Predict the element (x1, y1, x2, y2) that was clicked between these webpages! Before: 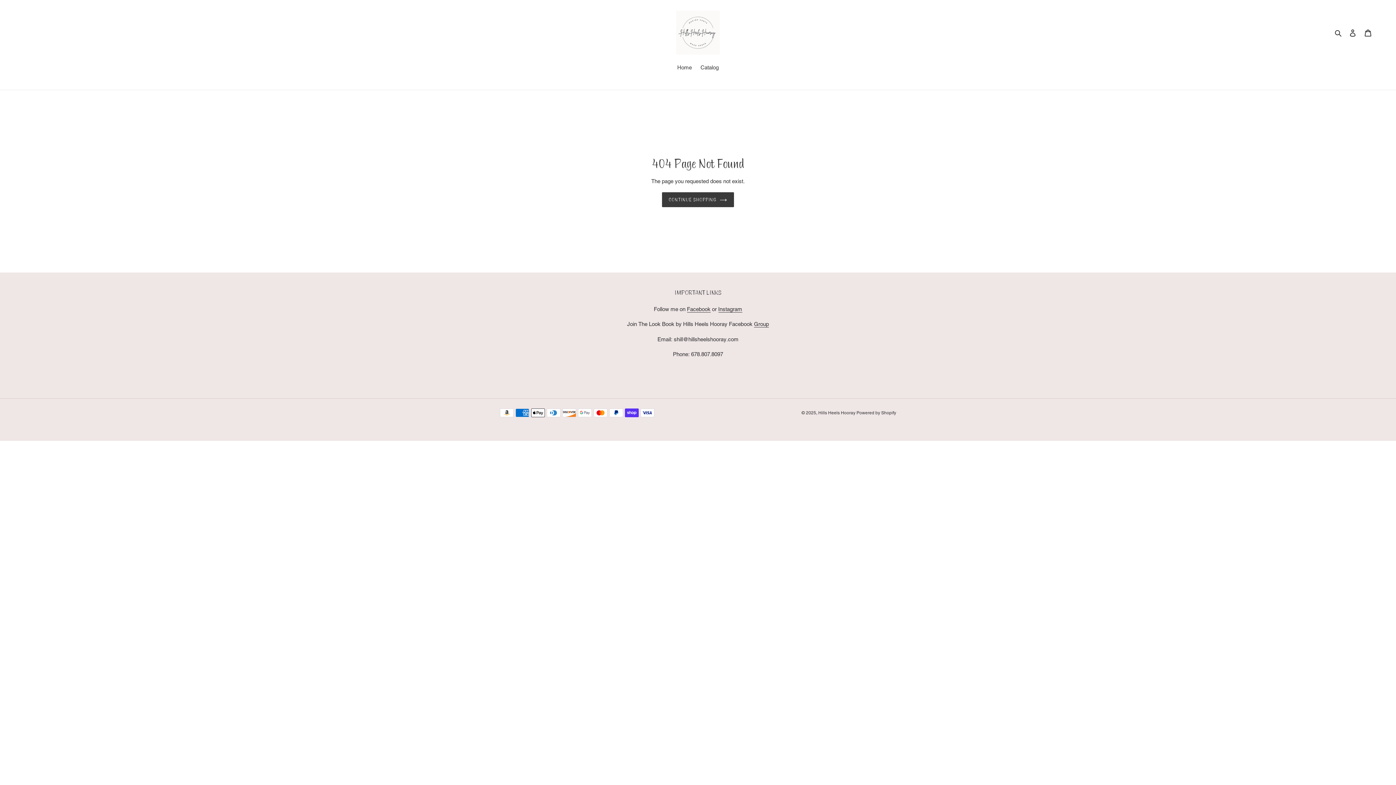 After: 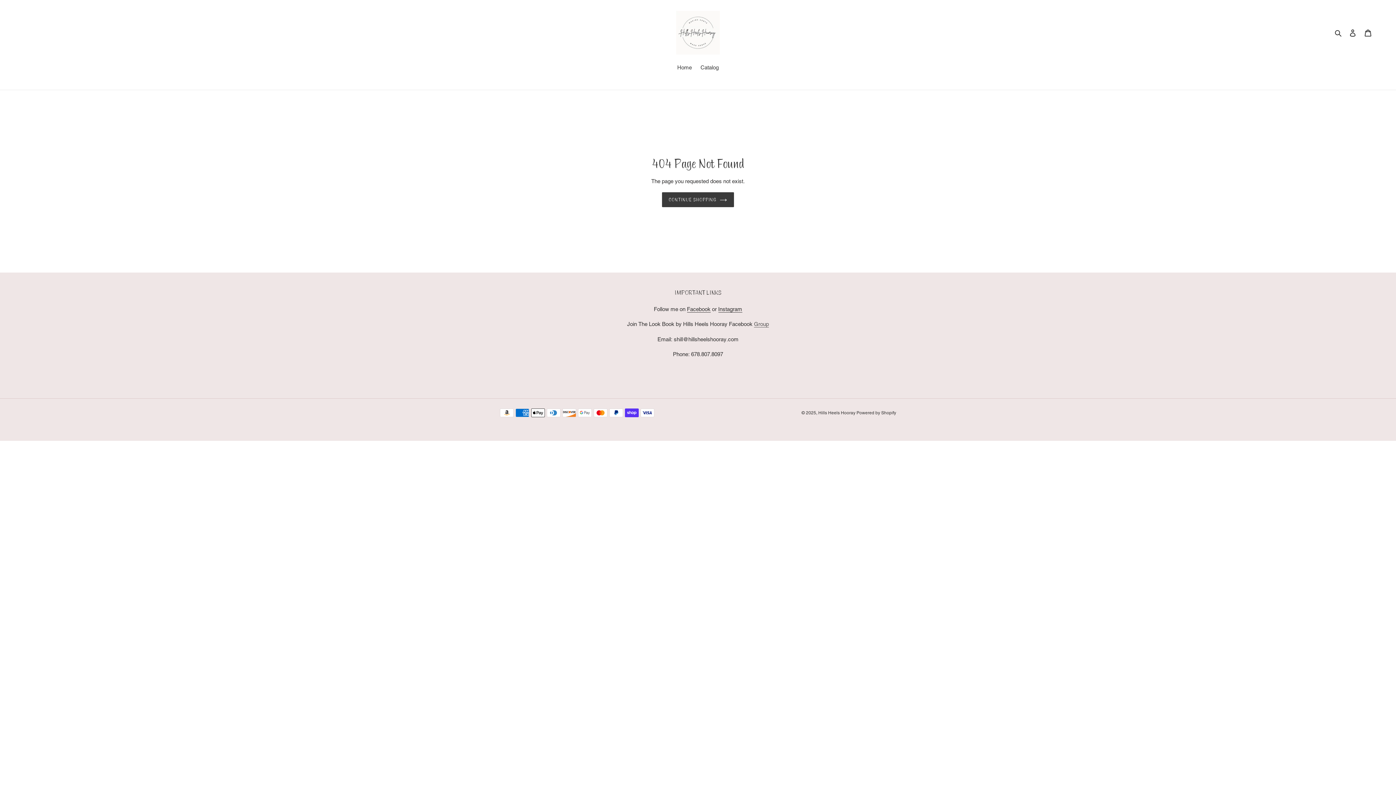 Action: bbox: (754, 321, 769, 327) label: Group